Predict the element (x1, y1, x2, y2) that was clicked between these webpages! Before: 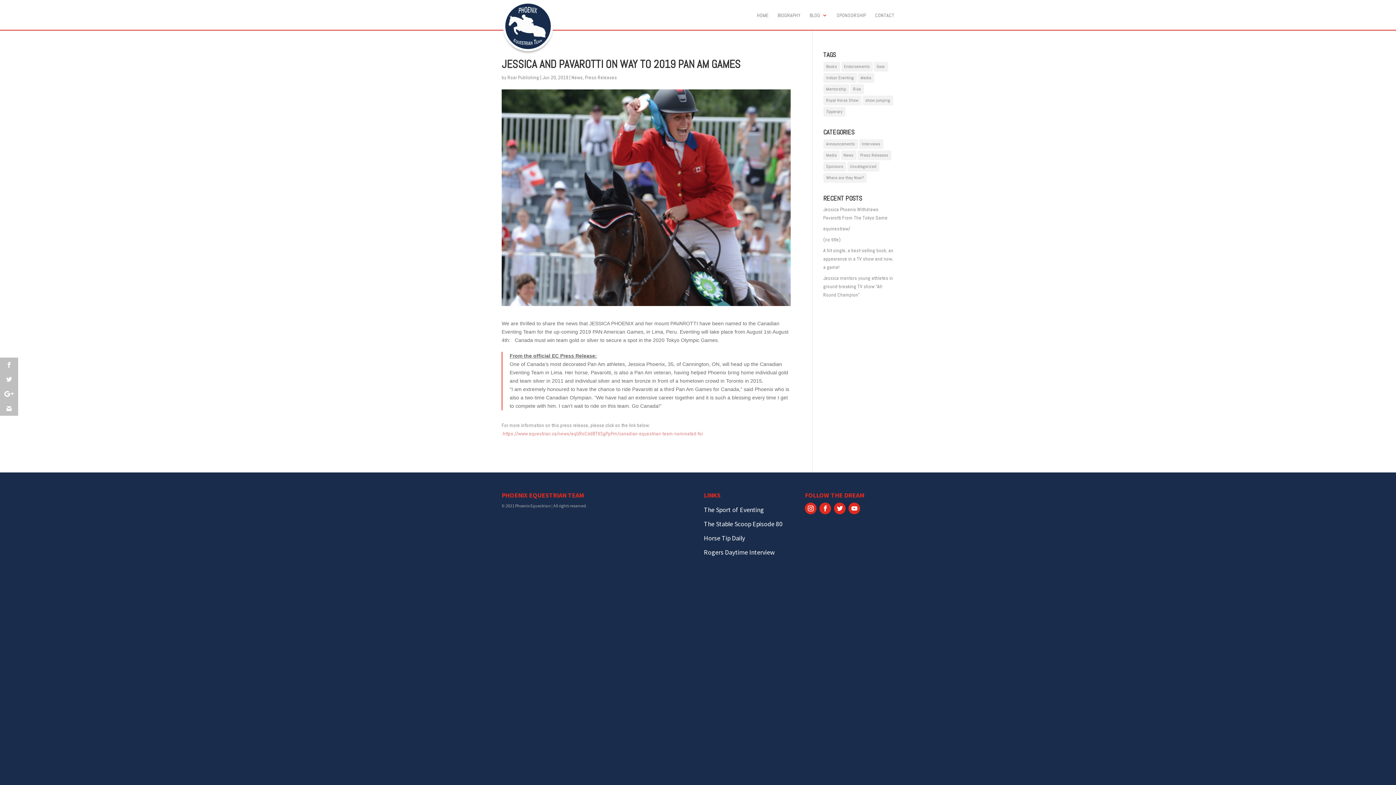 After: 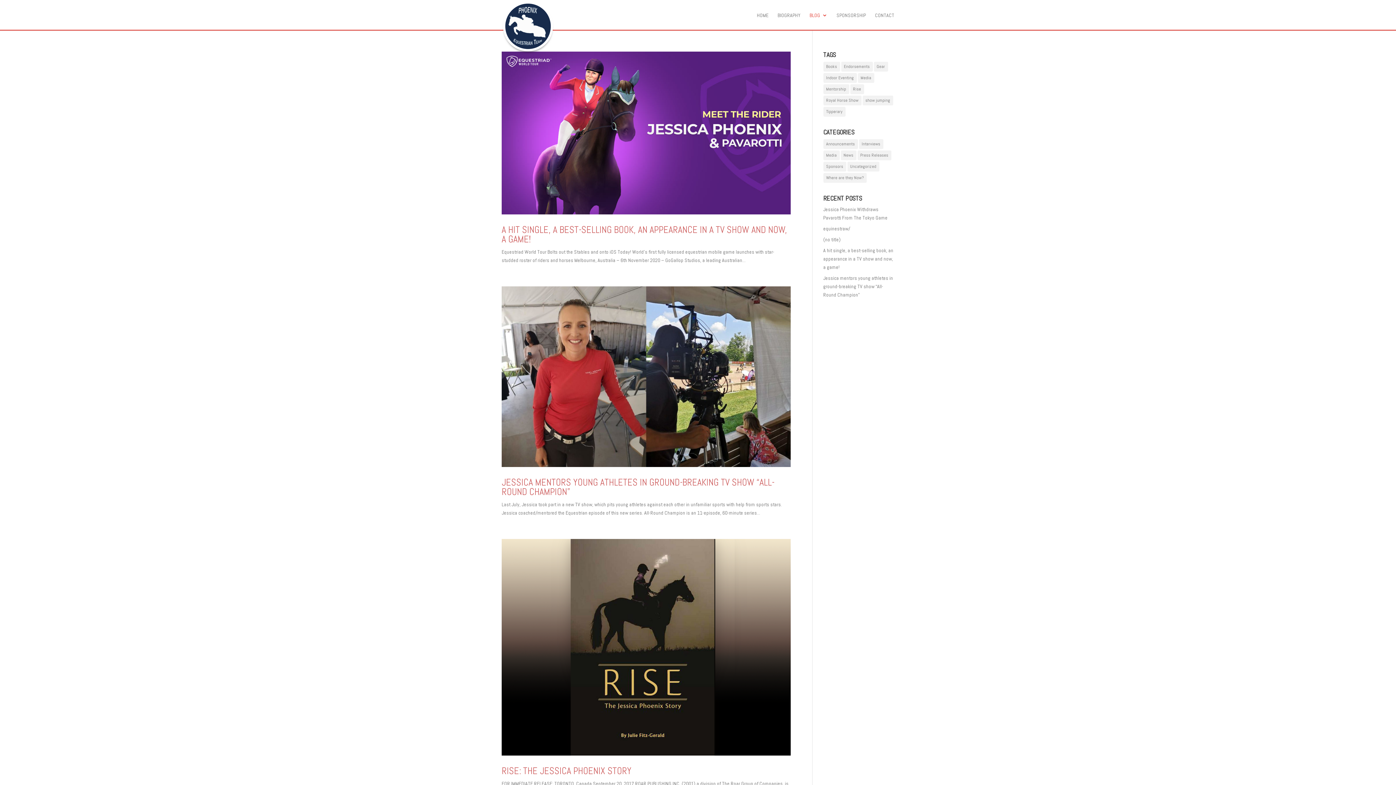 Action: label: Media (4 items) bbox: (823, 150, 839, 160)